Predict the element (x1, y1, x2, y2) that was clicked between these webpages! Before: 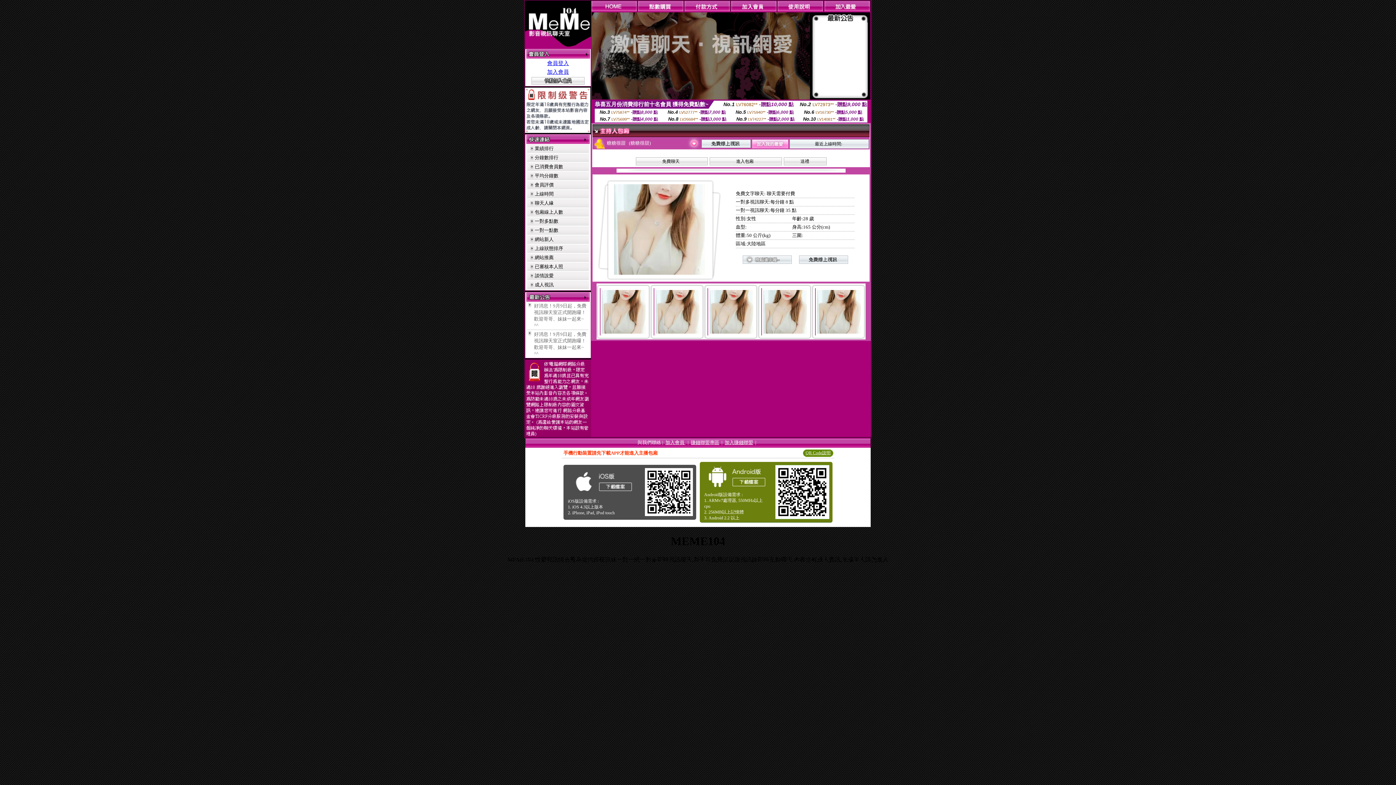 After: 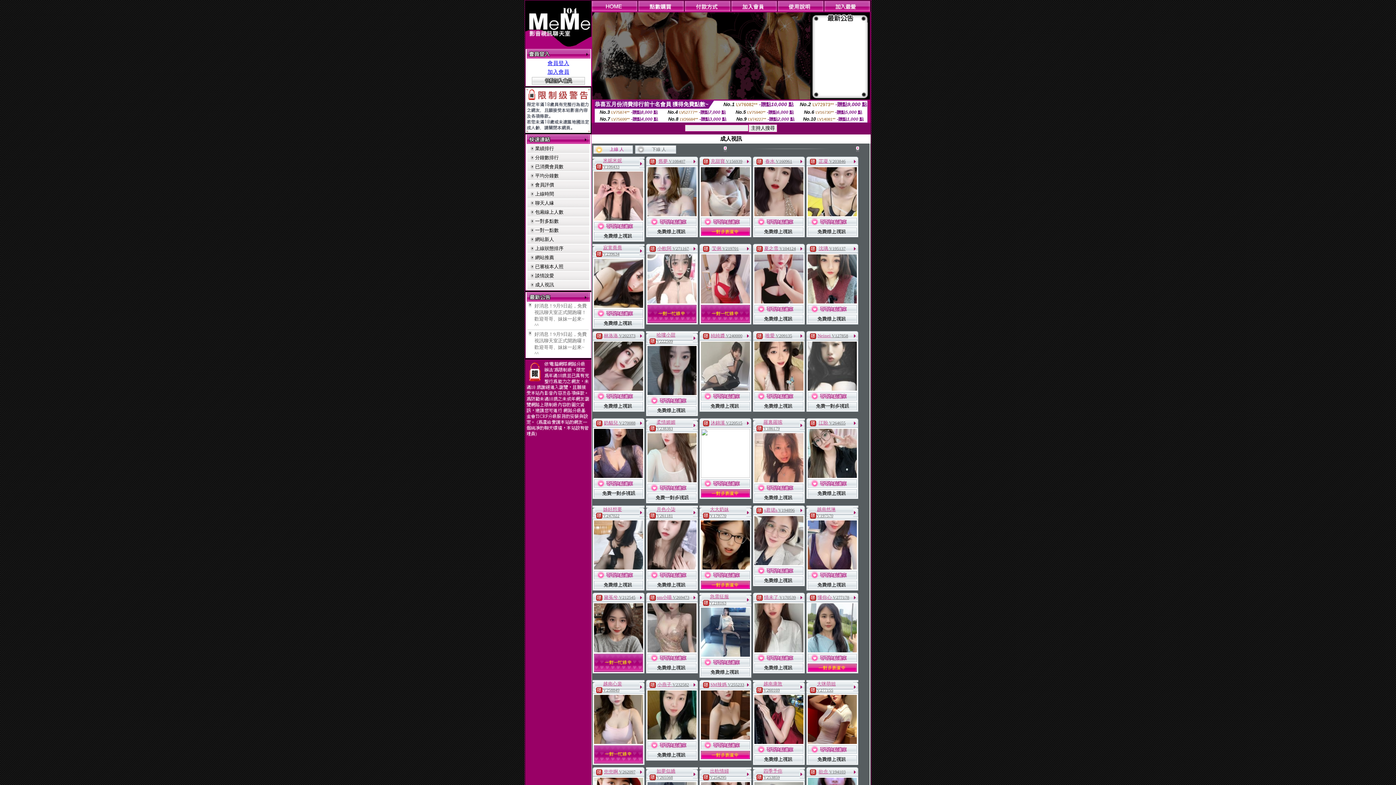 Action: bbox: (534, 282, 553, 287) label: 成人視訊